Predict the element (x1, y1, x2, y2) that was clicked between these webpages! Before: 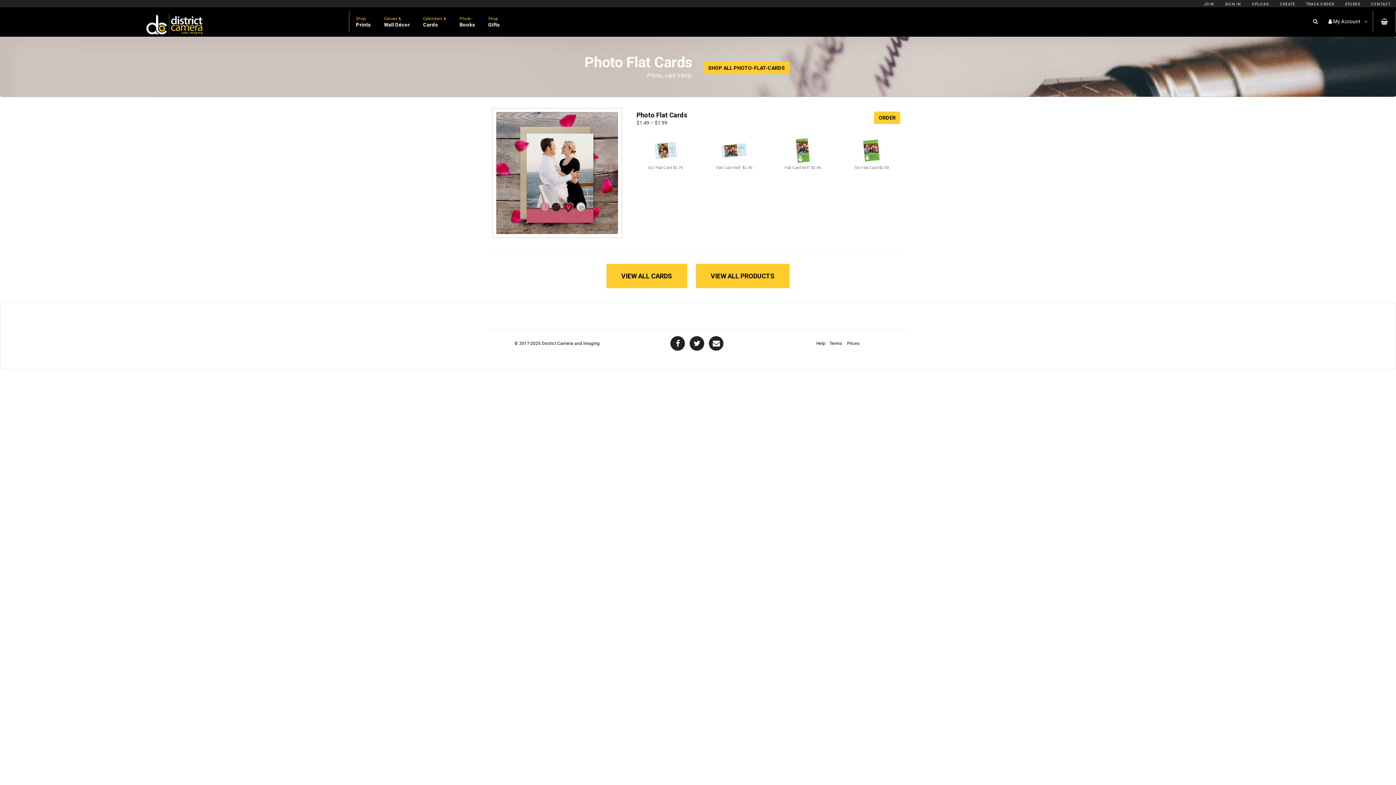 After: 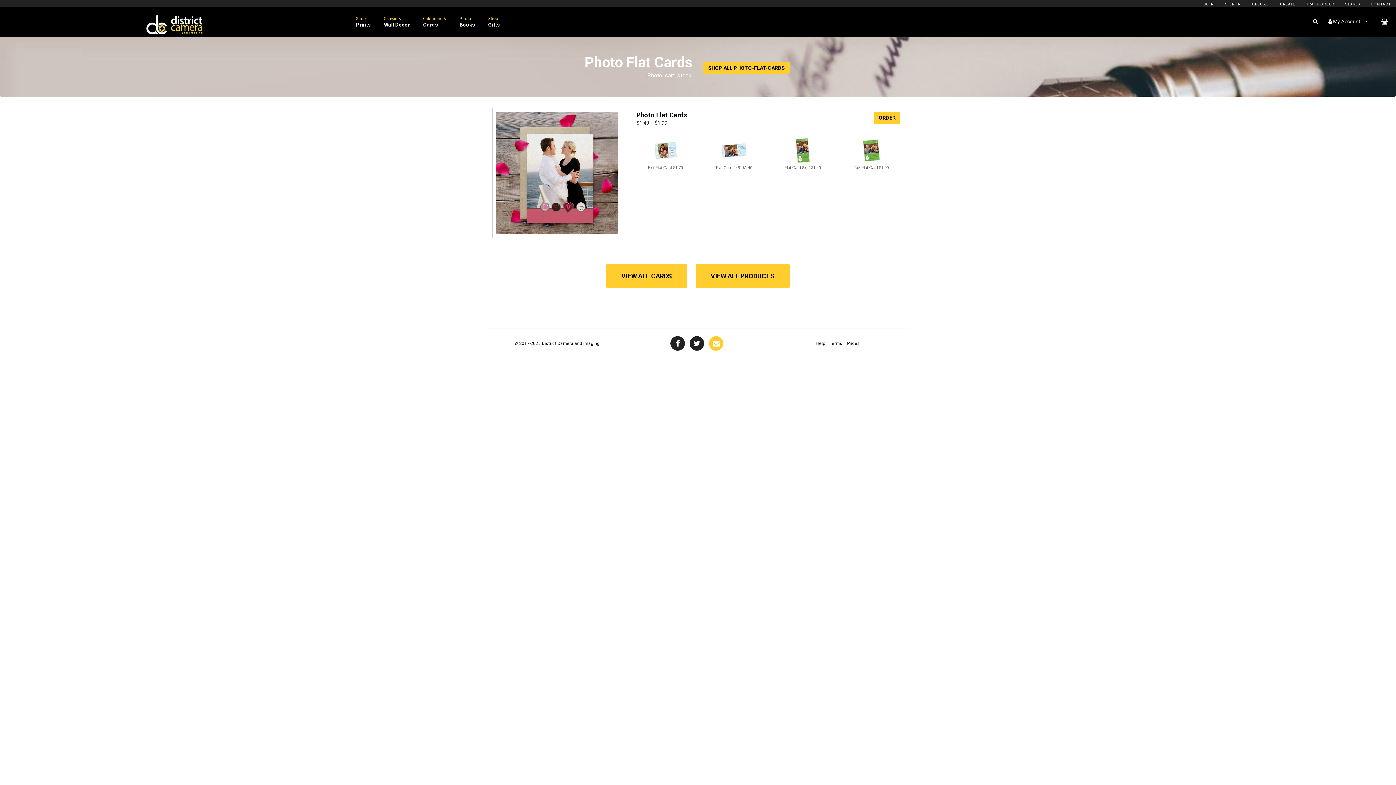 Action: bbox: (709, 336, 723, 350)